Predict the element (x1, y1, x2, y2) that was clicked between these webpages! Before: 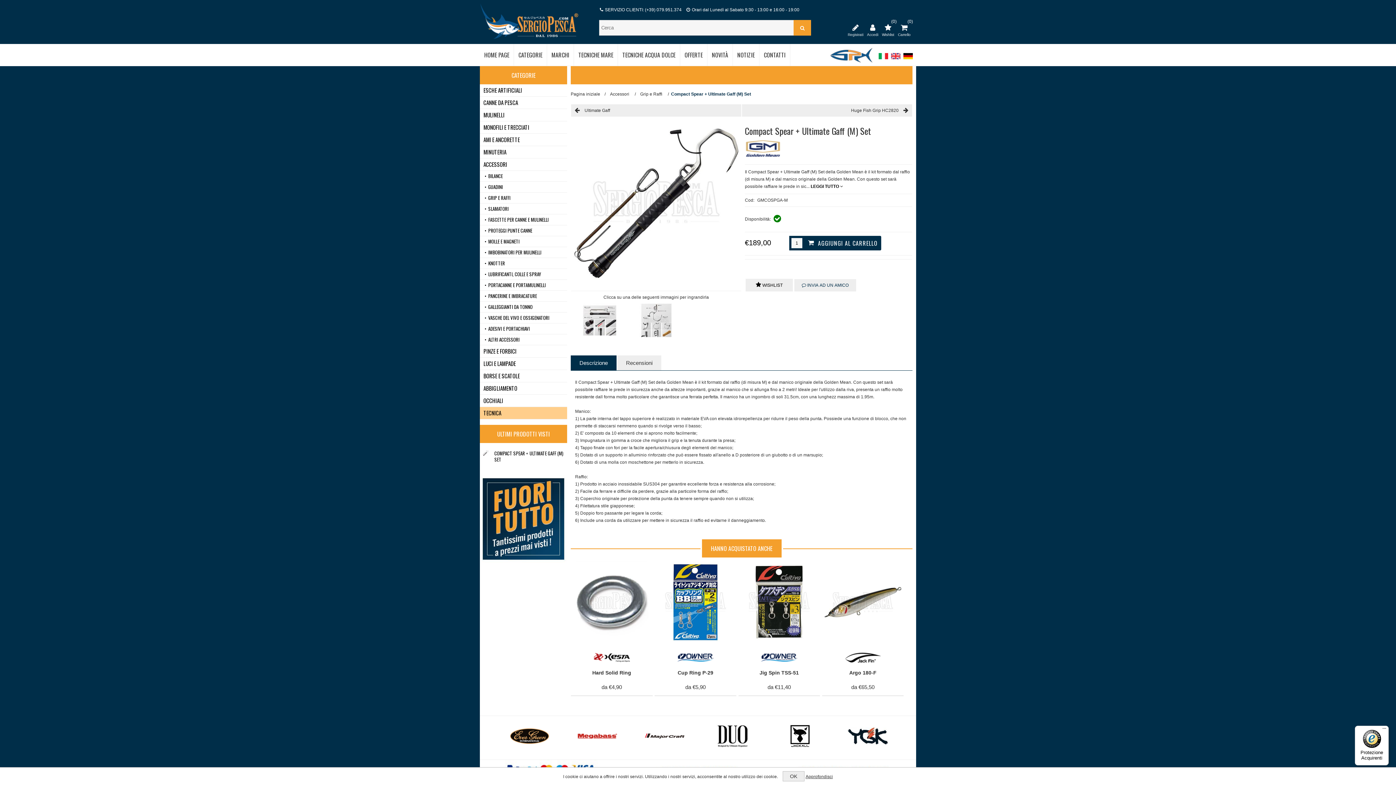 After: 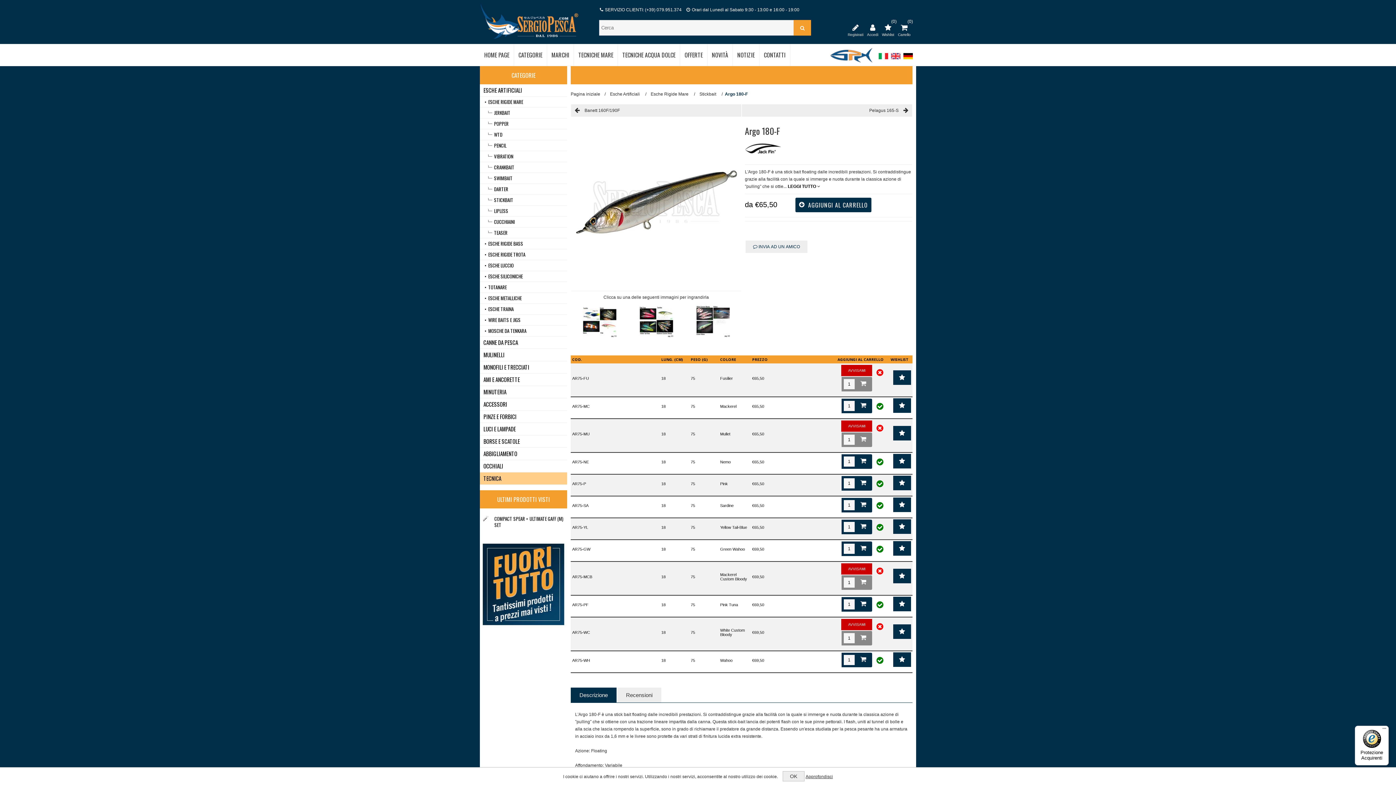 Action: bbox: (824, 670, 901, 675) label: Argo 180-F